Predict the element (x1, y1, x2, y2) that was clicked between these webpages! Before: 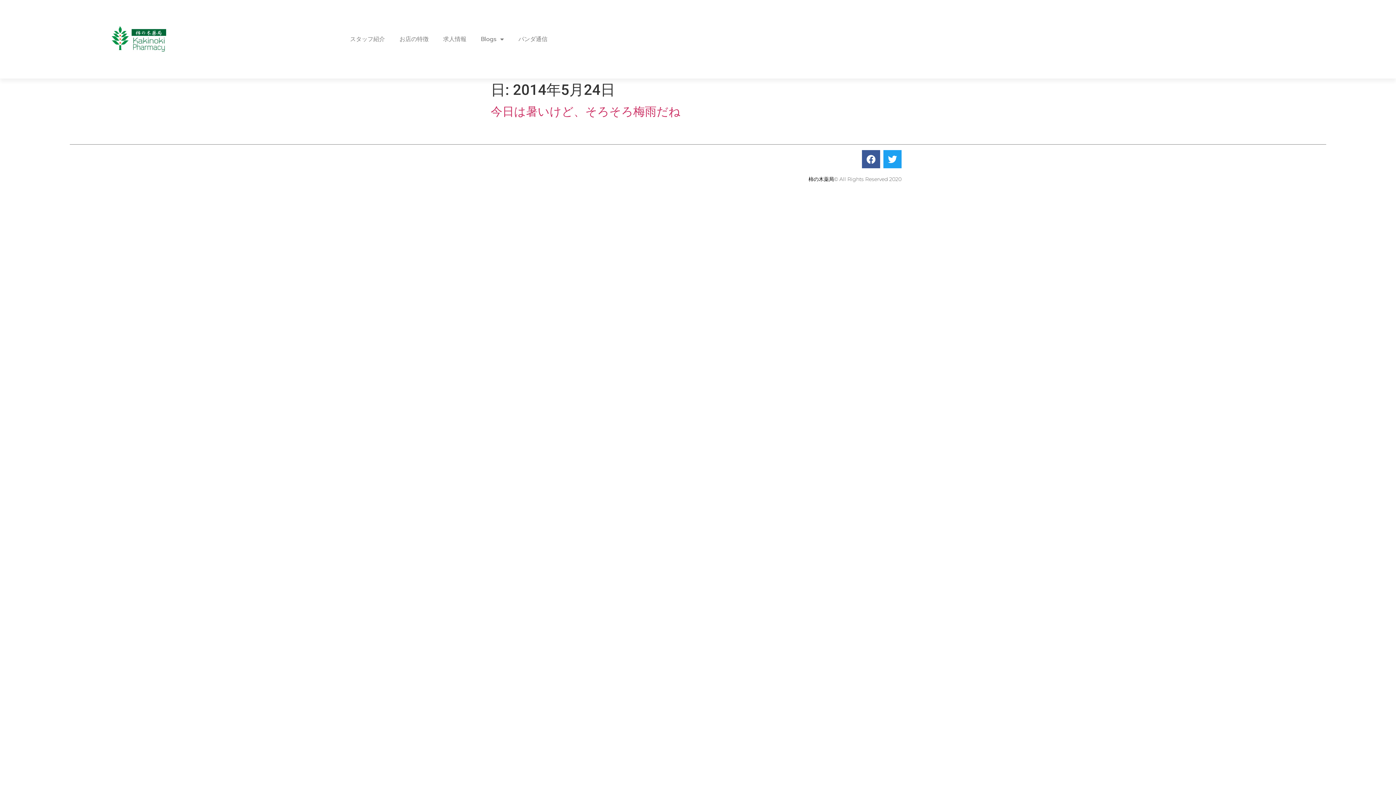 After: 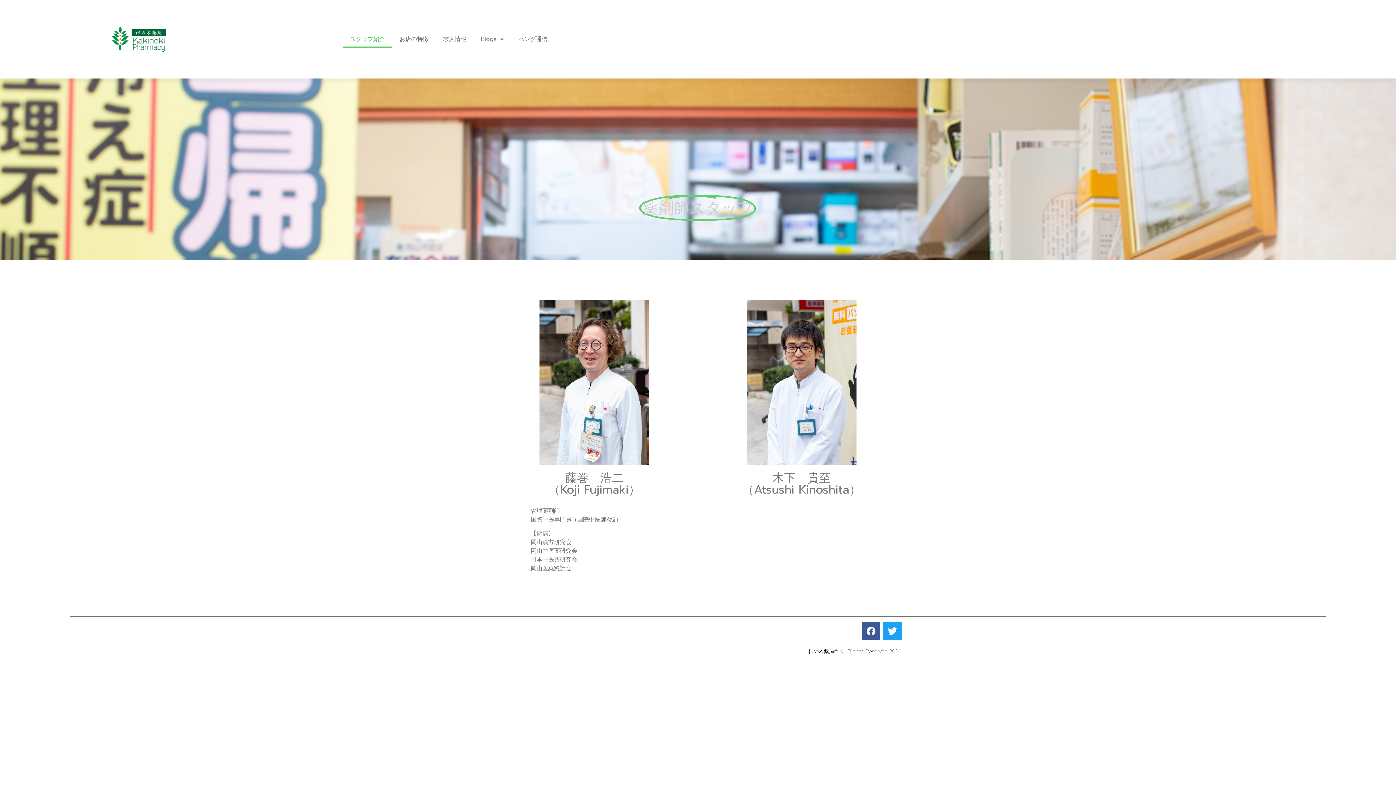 Action: label: スタッフ紹介 bbox: (342, 30, 392, 47)